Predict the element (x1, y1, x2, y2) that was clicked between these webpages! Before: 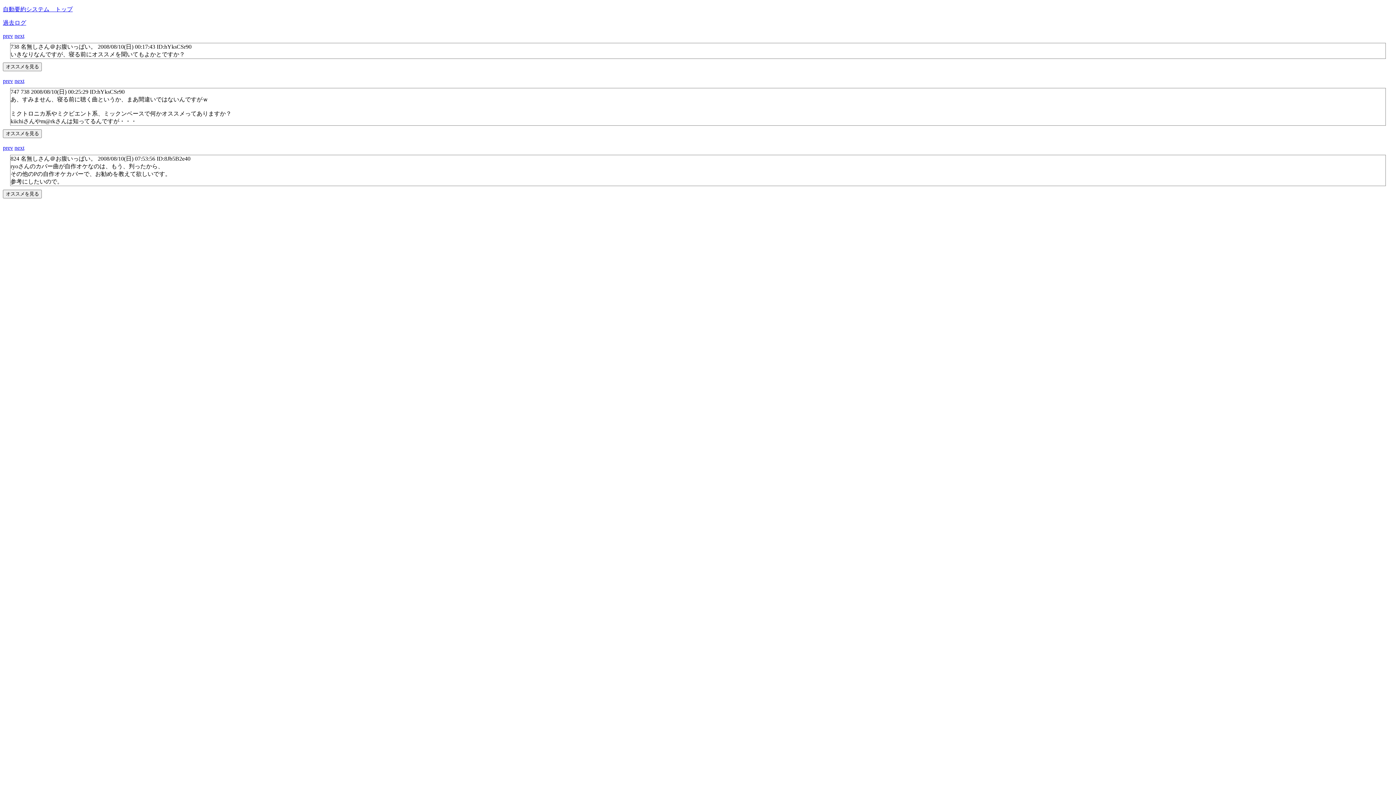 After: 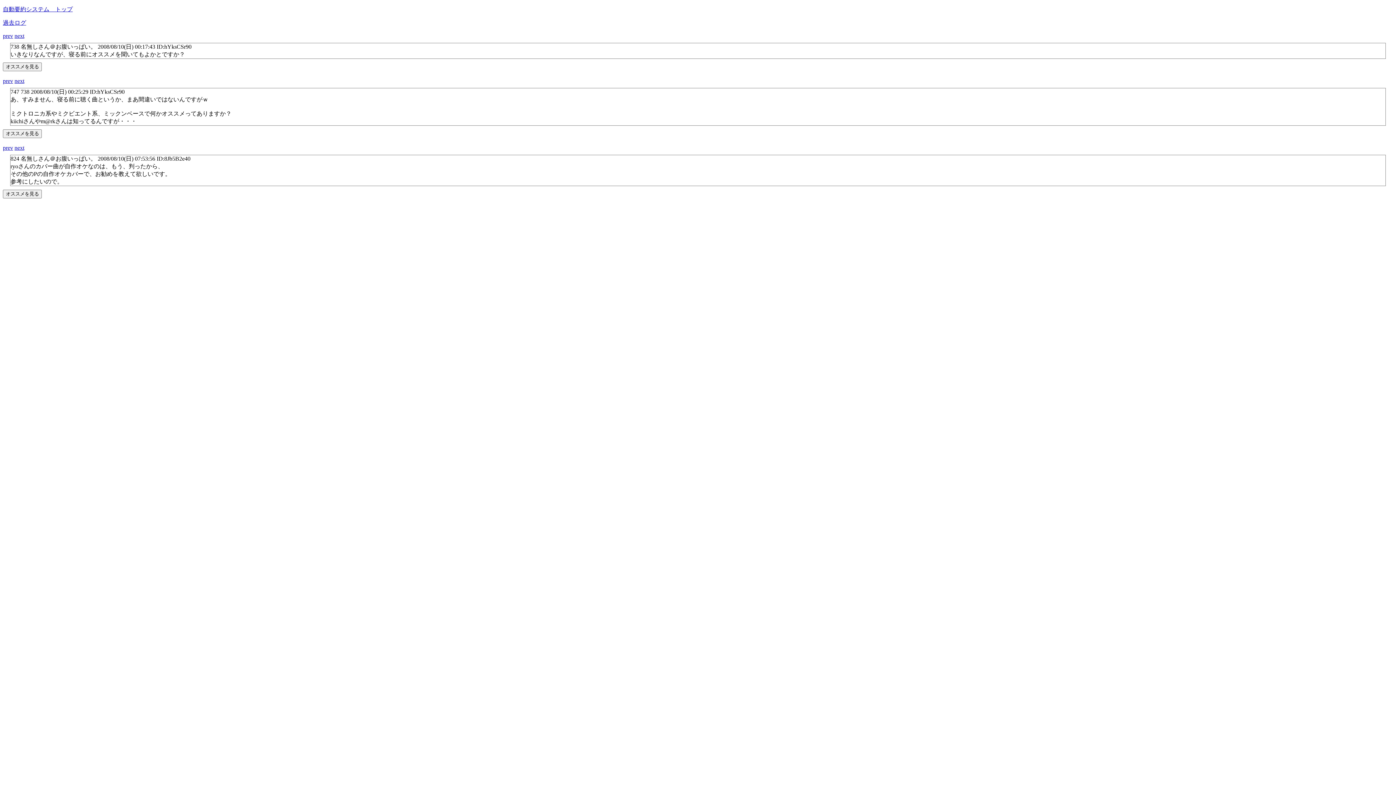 Action: bbox: (2, 77, 13, 84) label: prev